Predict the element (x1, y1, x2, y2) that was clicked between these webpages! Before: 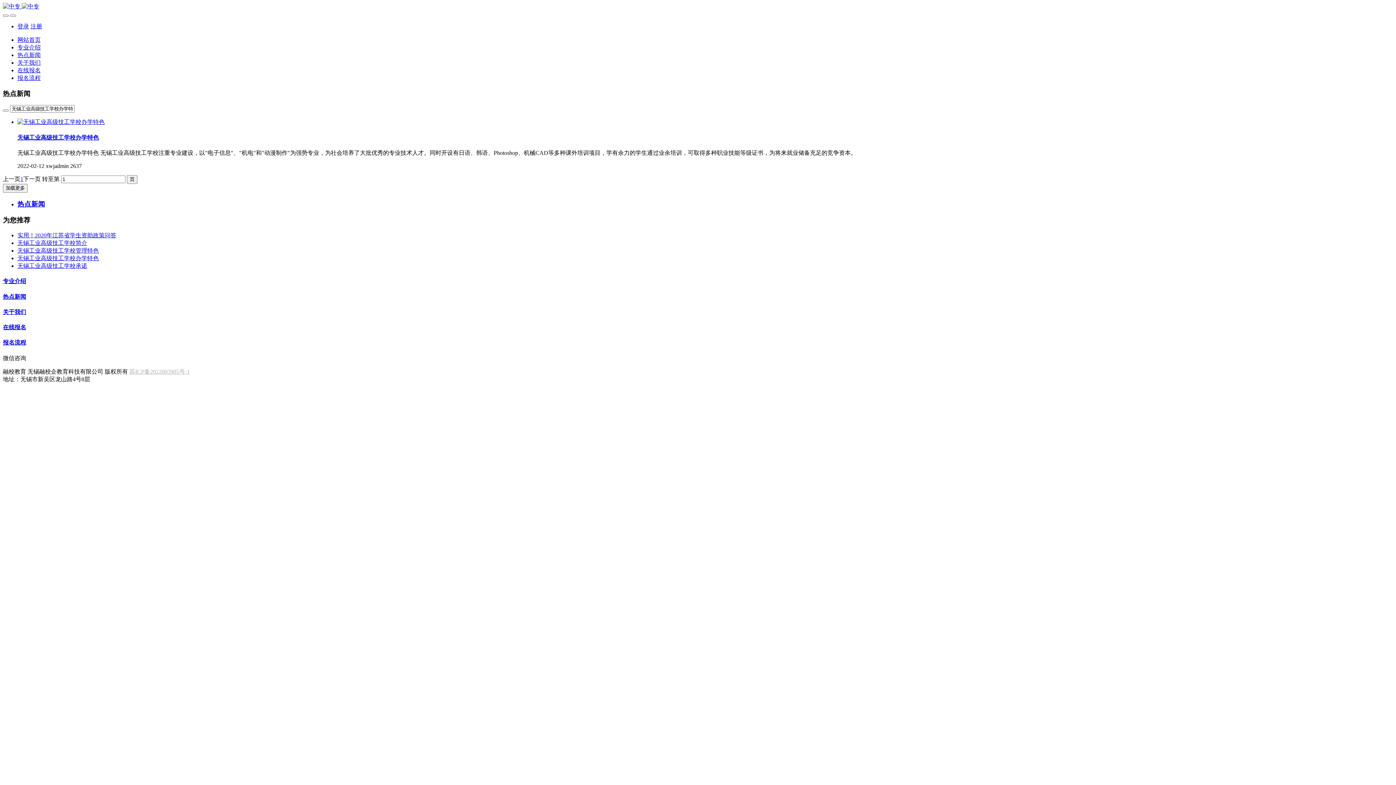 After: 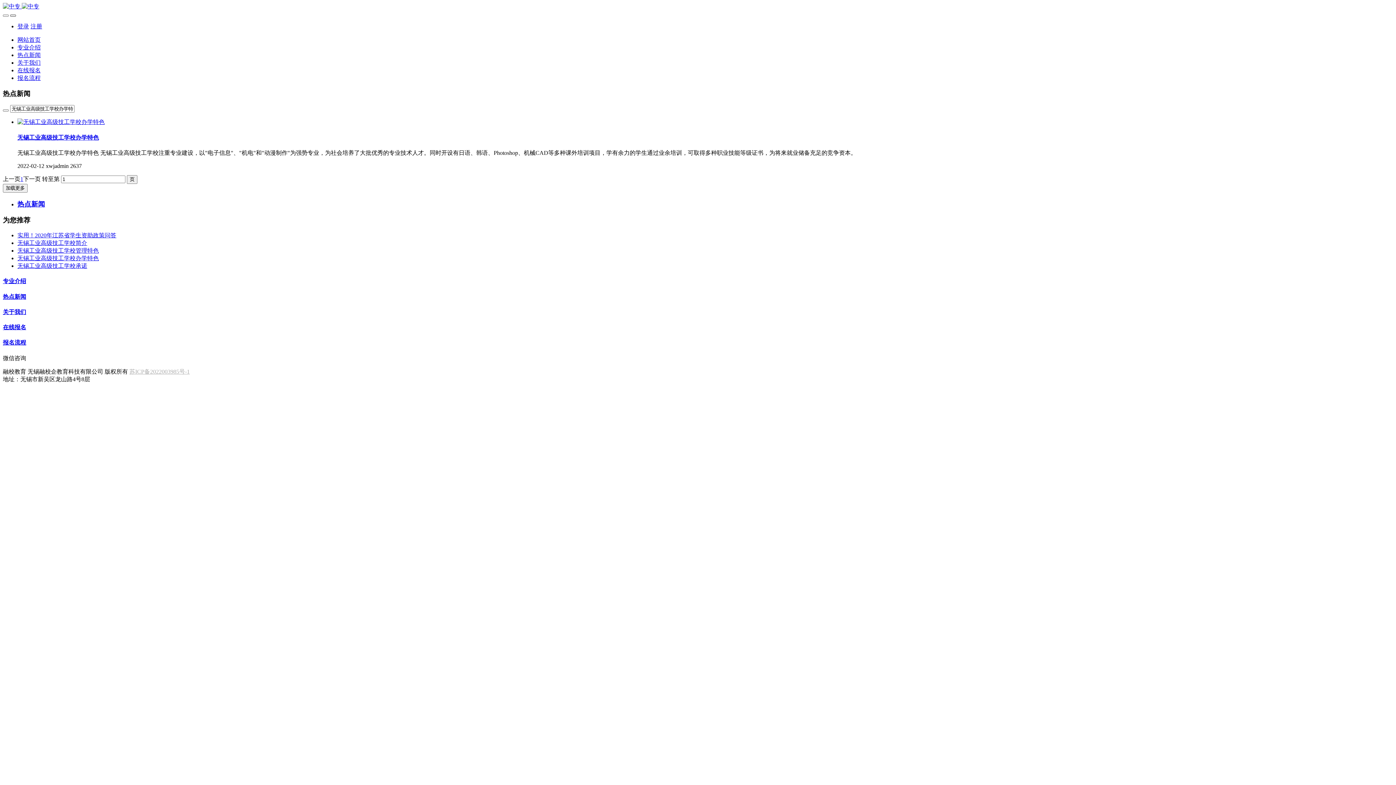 Action: bbox: (10, 14, 16, 16)